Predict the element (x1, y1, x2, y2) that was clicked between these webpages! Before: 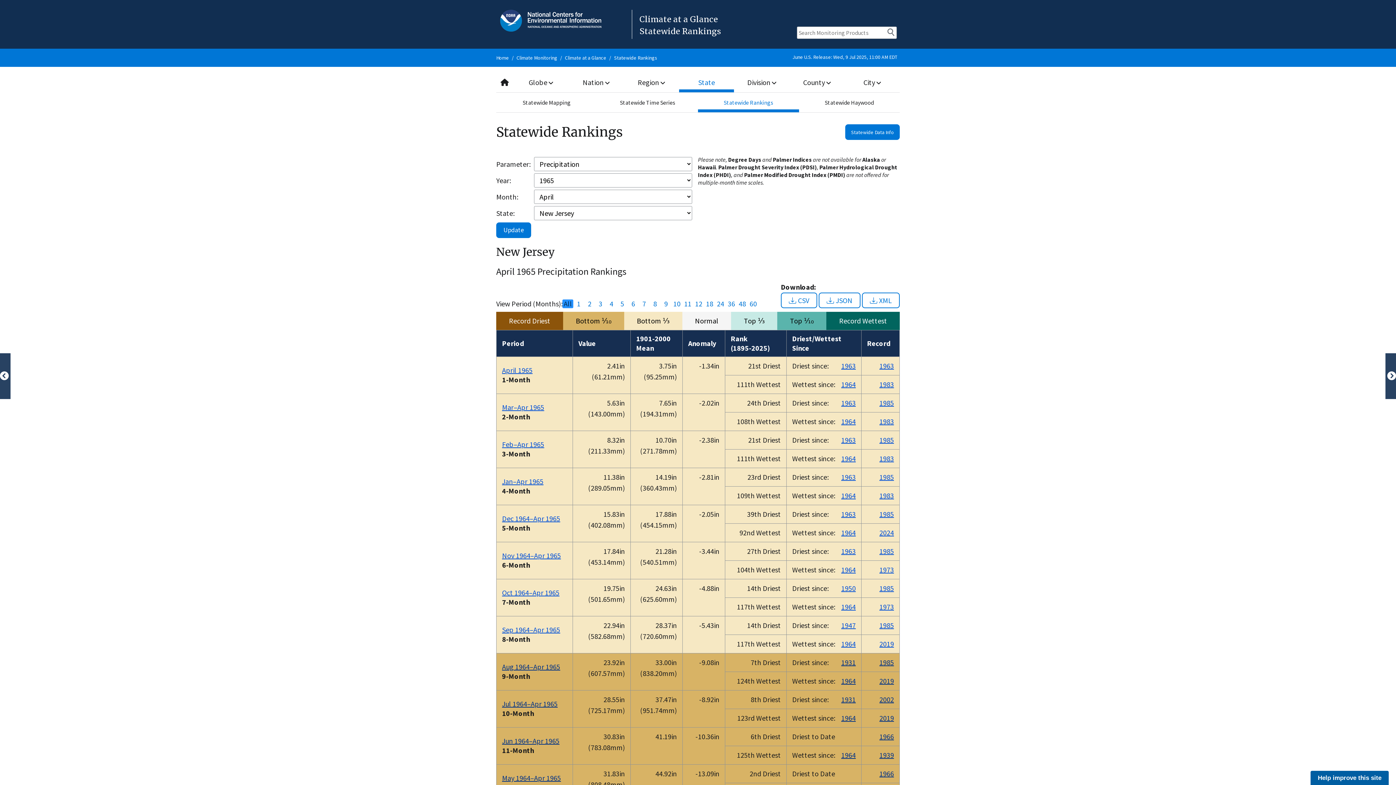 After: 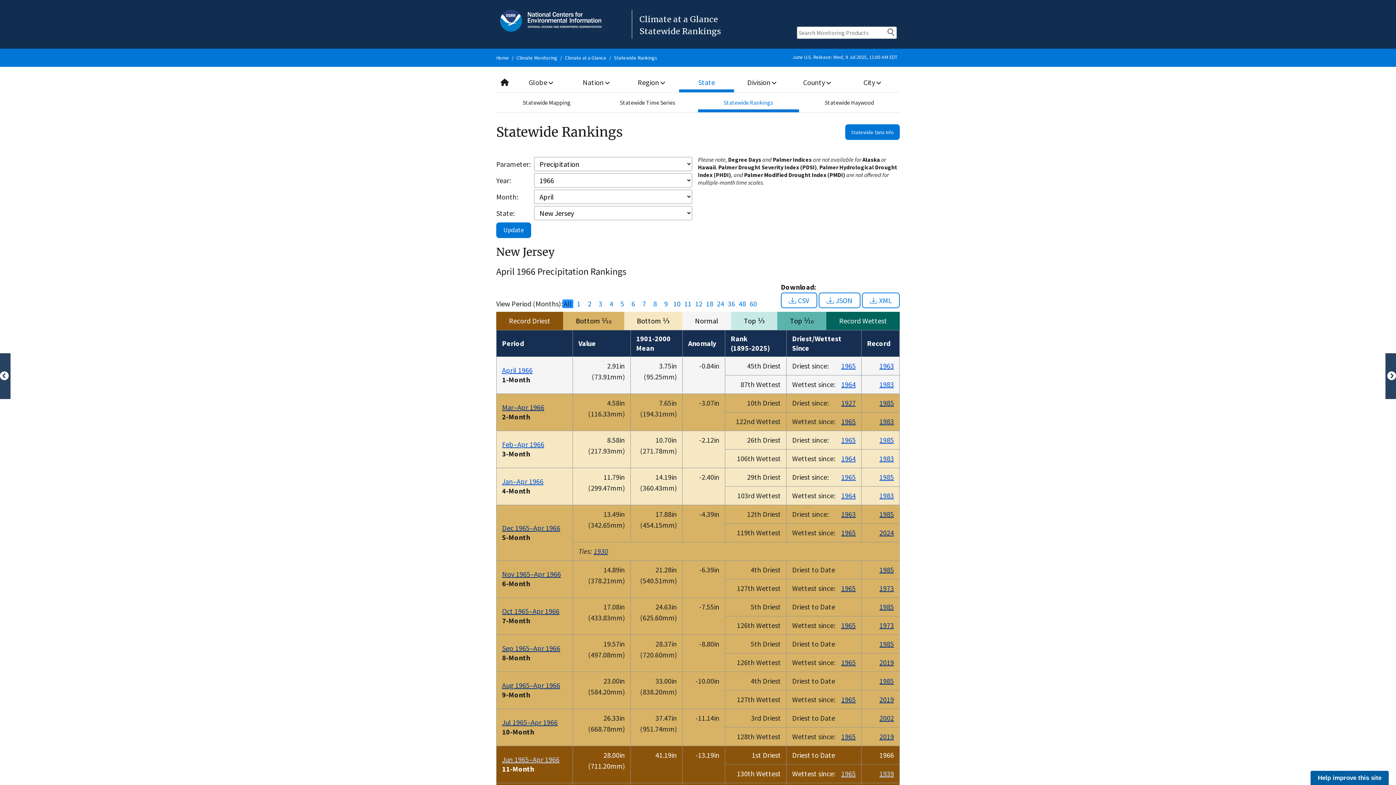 Action: label: 1966 bbox: (879, 732, 894, 741)